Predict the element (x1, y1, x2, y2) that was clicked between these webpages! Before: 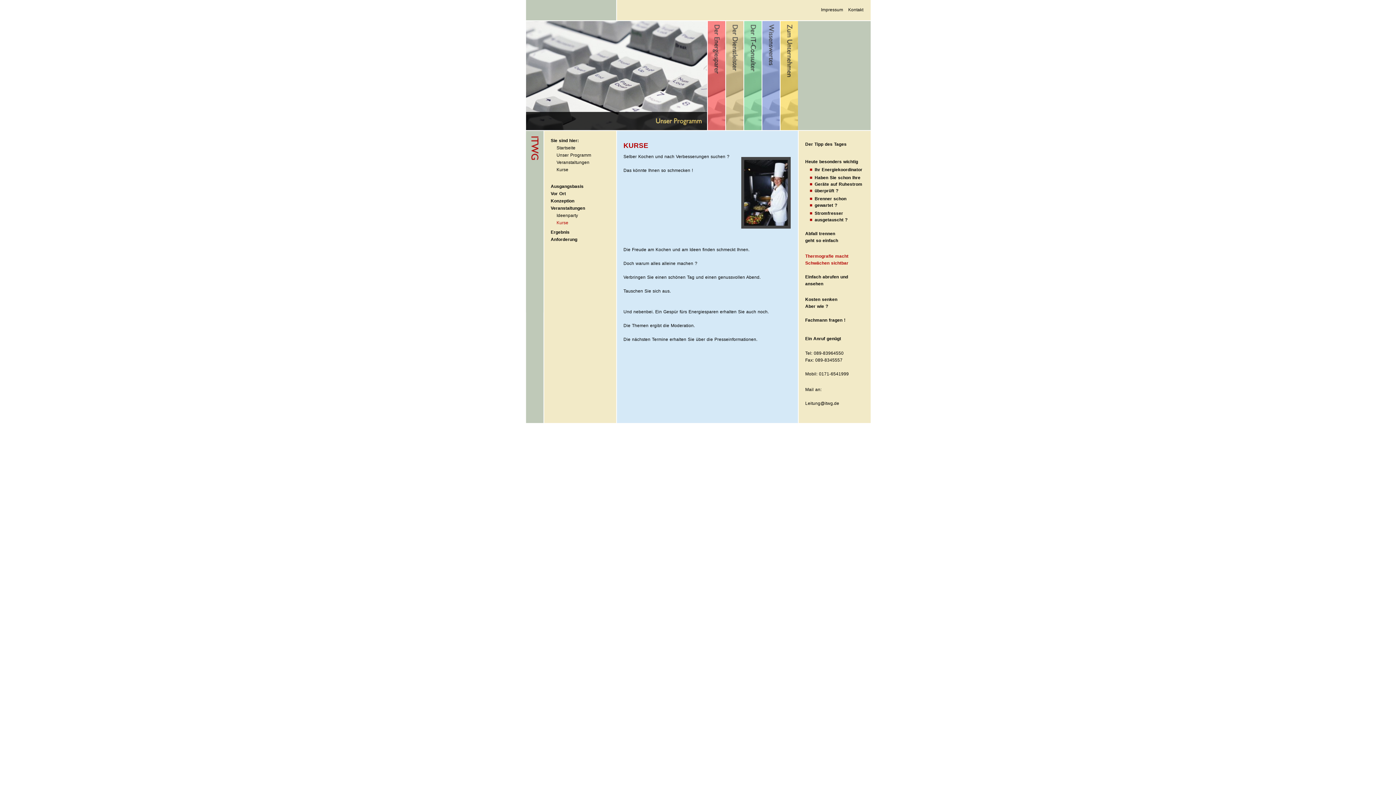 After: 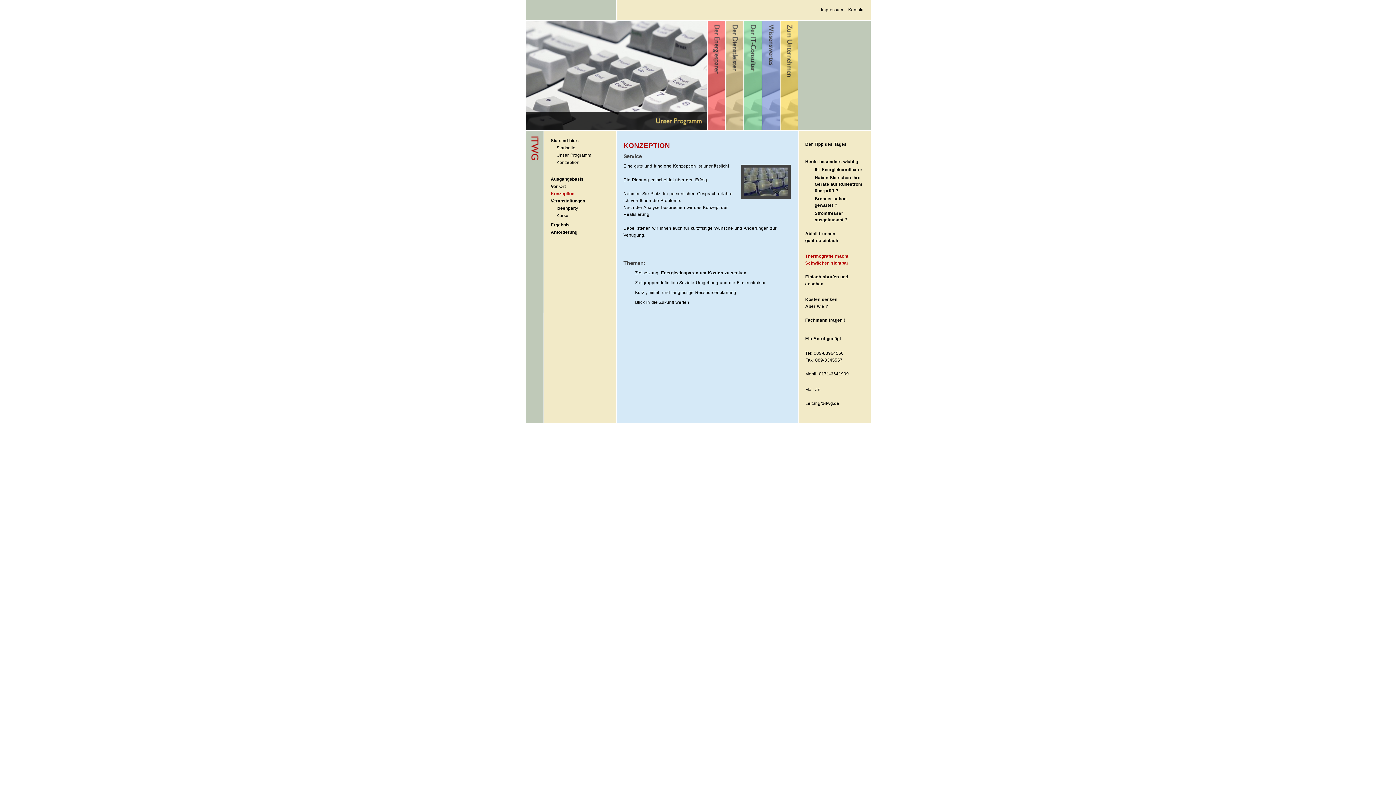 Action: label: Konzeption bbox: (550, 198, 574, 203)